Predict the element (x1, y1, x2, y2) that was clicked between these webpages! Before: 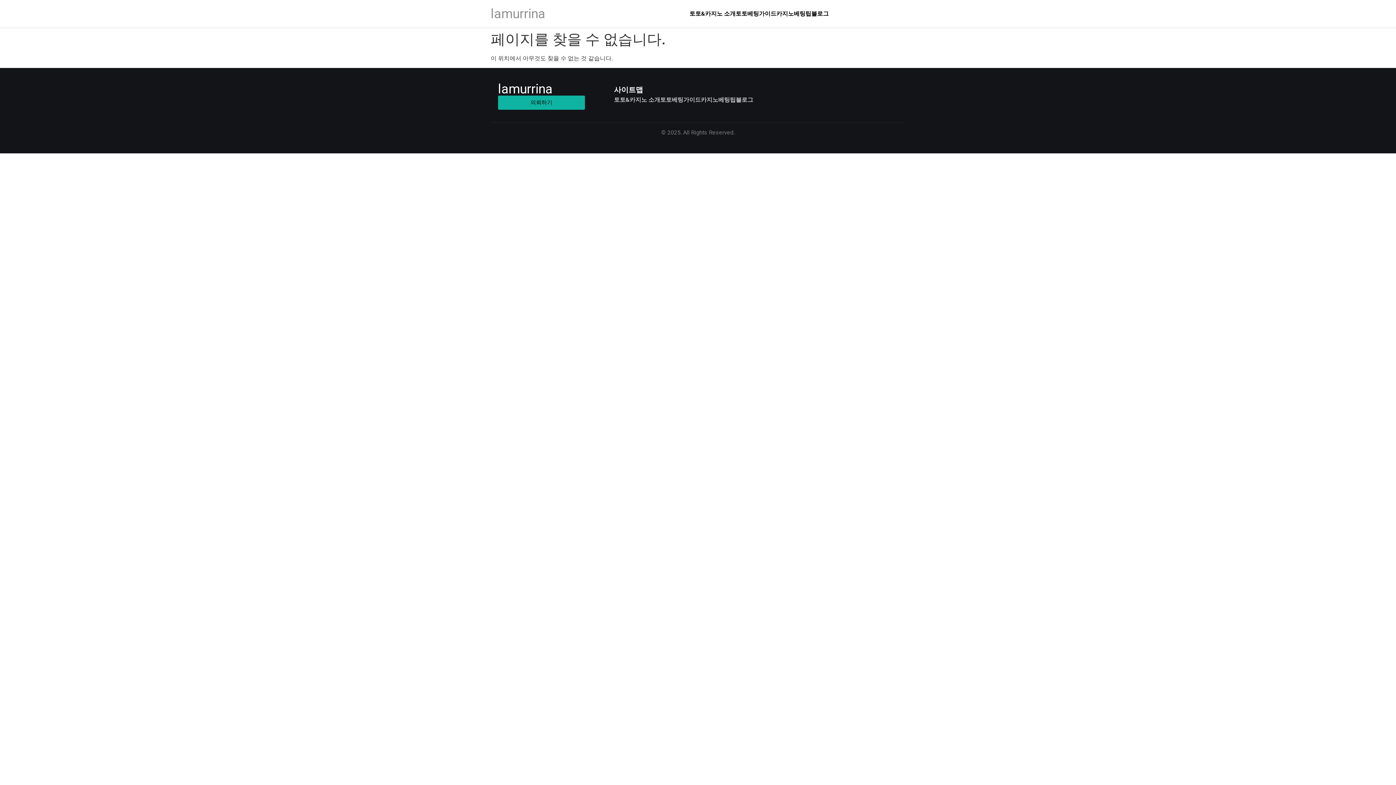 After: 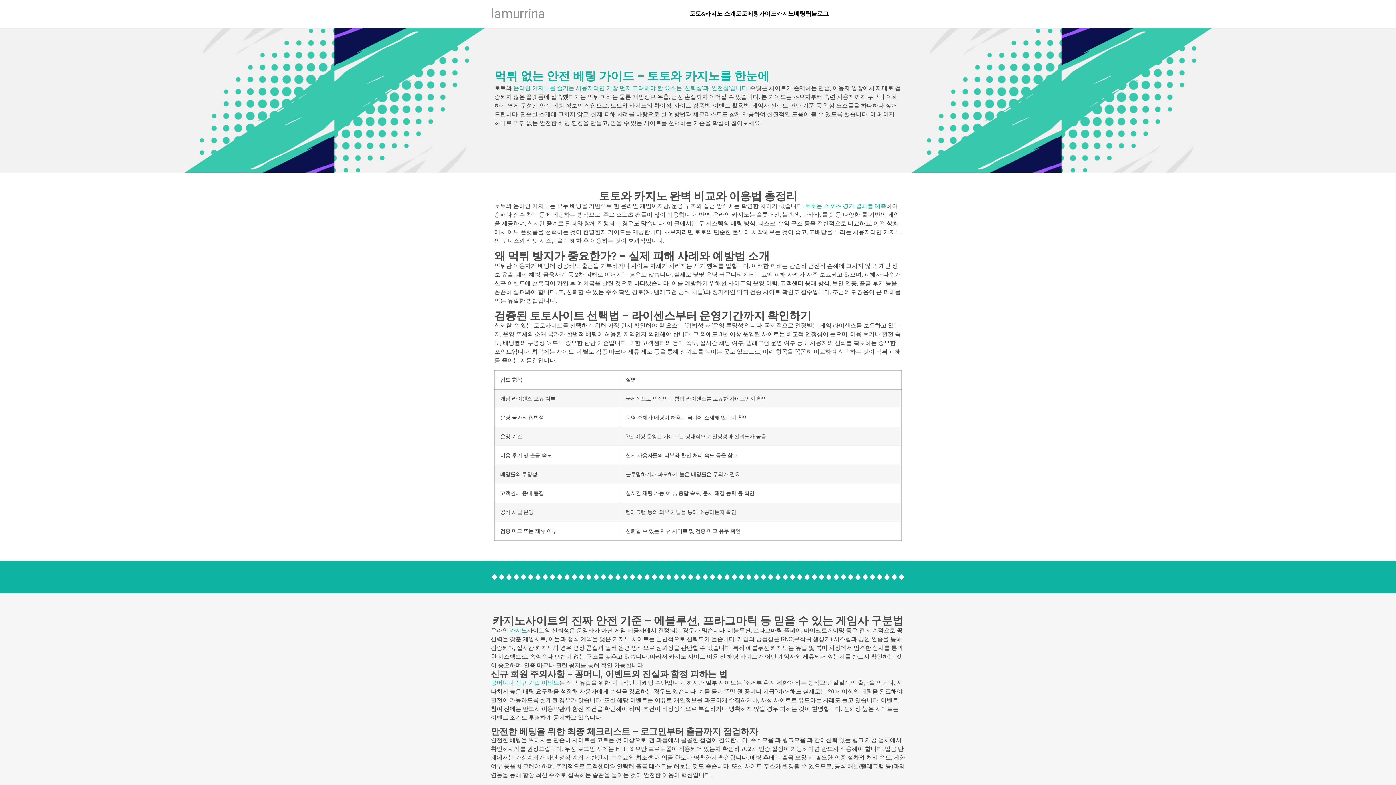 Action: bbox: (498, 81, 552, 96) label: lamurrina